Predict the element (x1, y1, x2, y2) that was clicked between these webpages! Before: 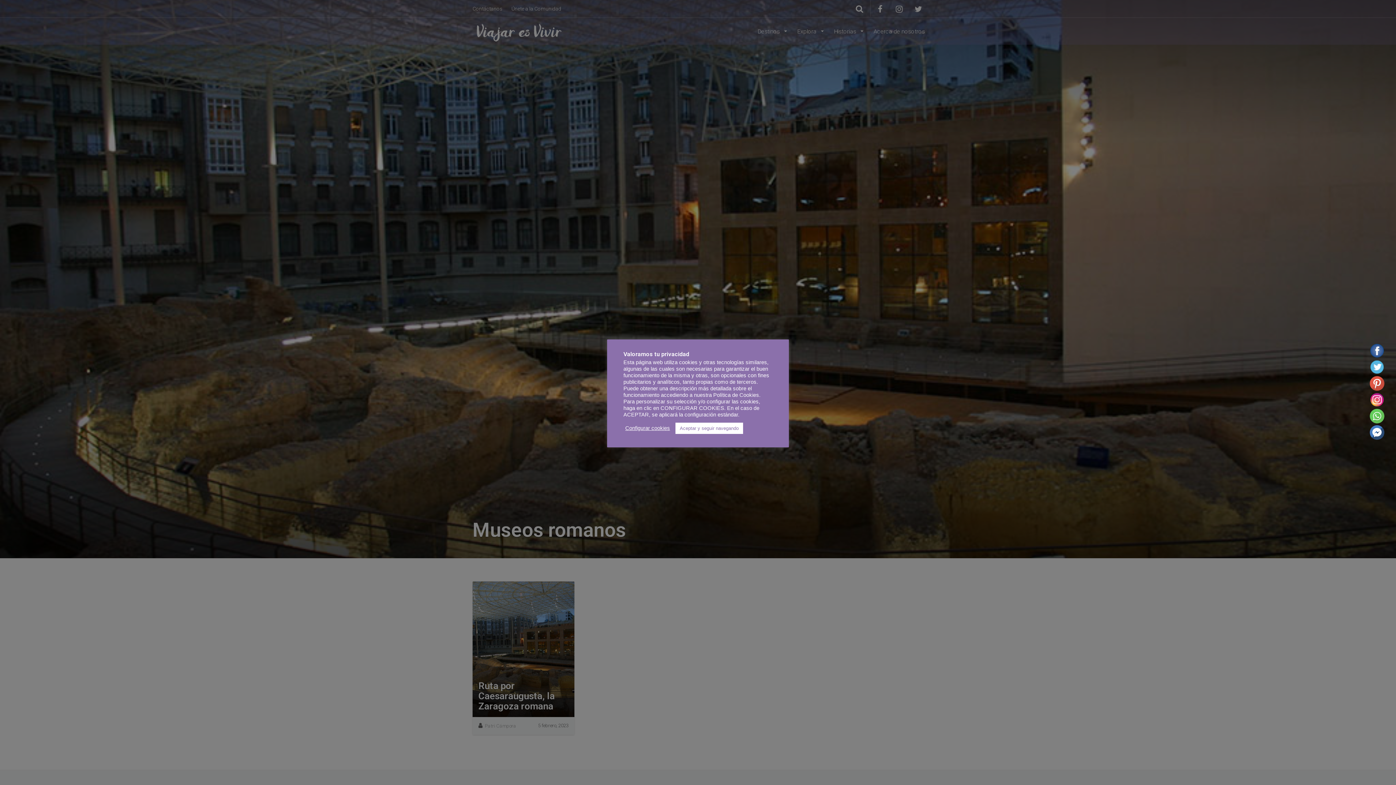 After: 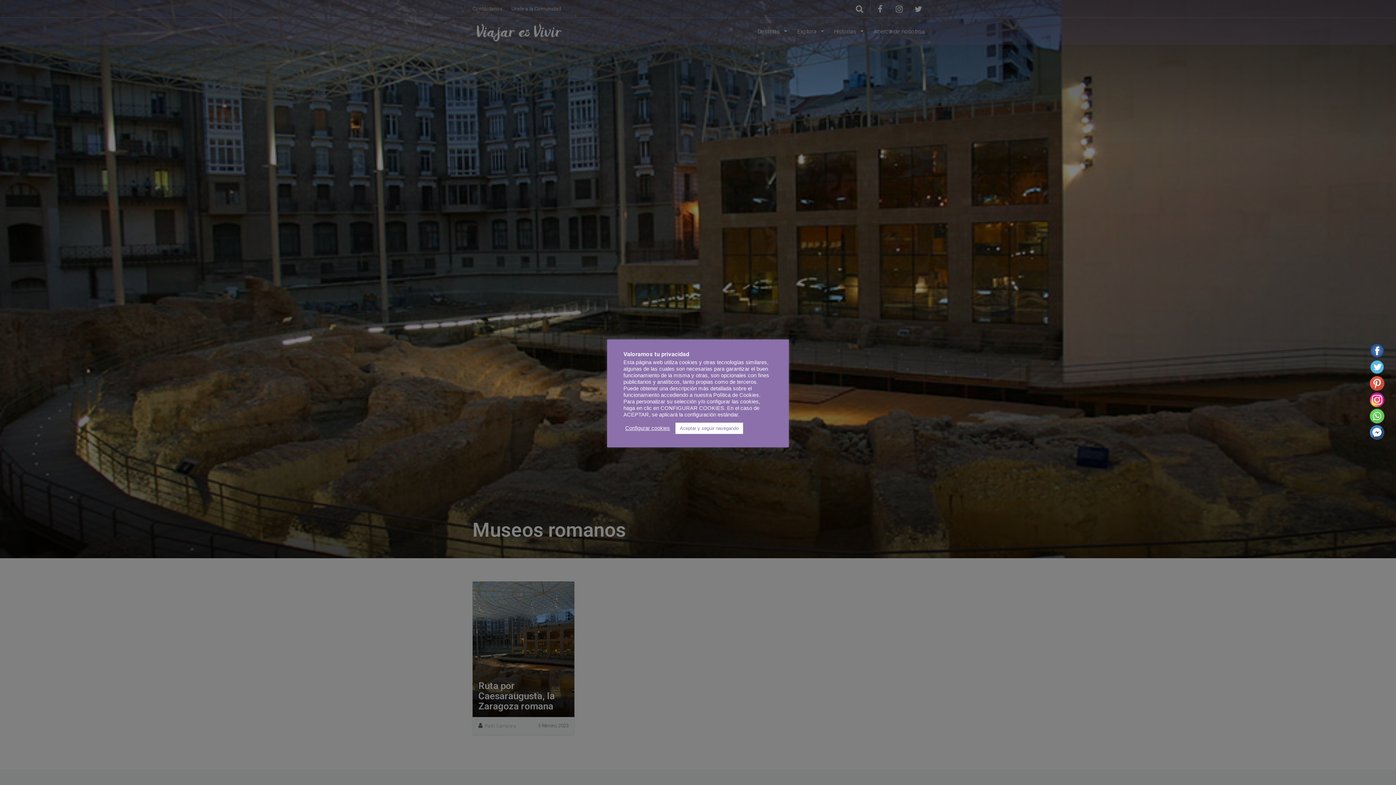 Action: bbox: (1370, 392, 1384, 407)